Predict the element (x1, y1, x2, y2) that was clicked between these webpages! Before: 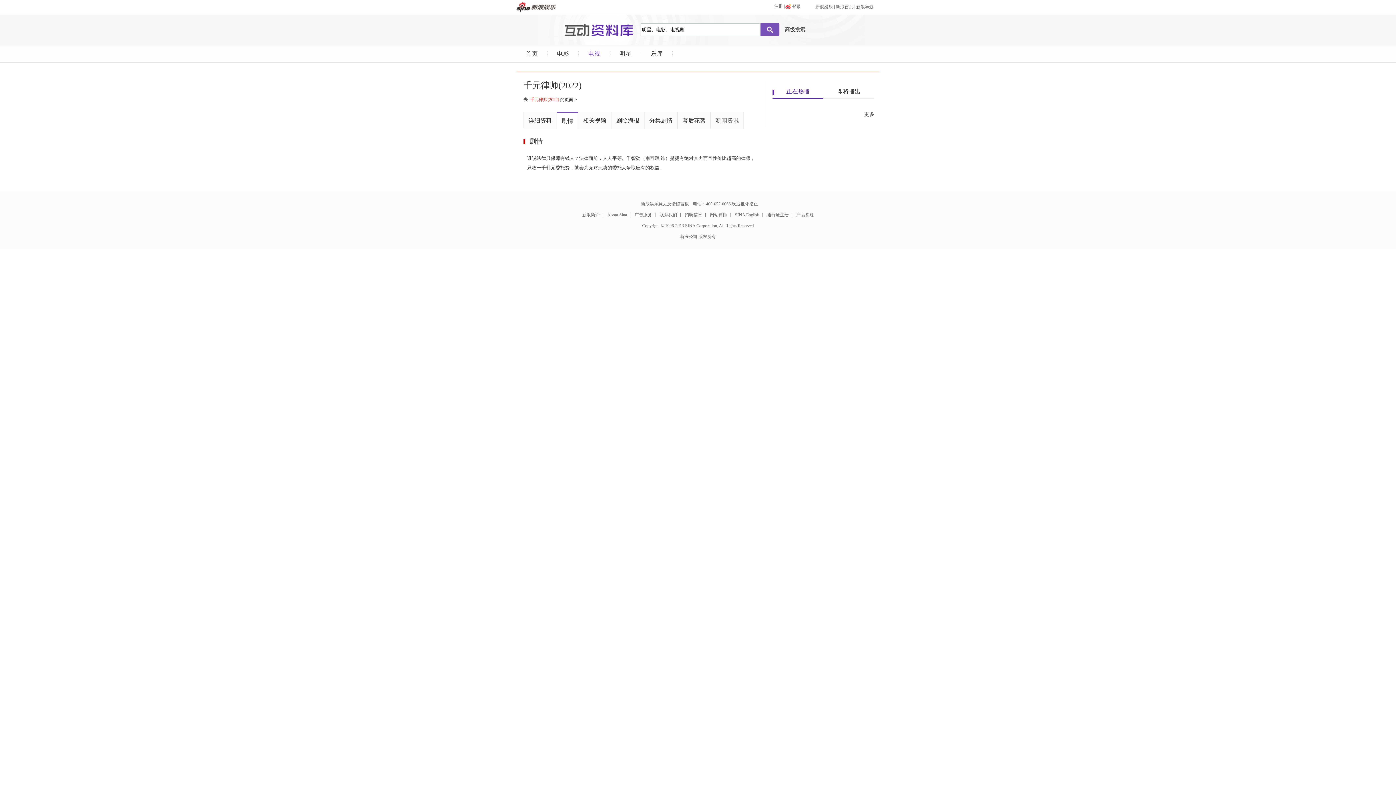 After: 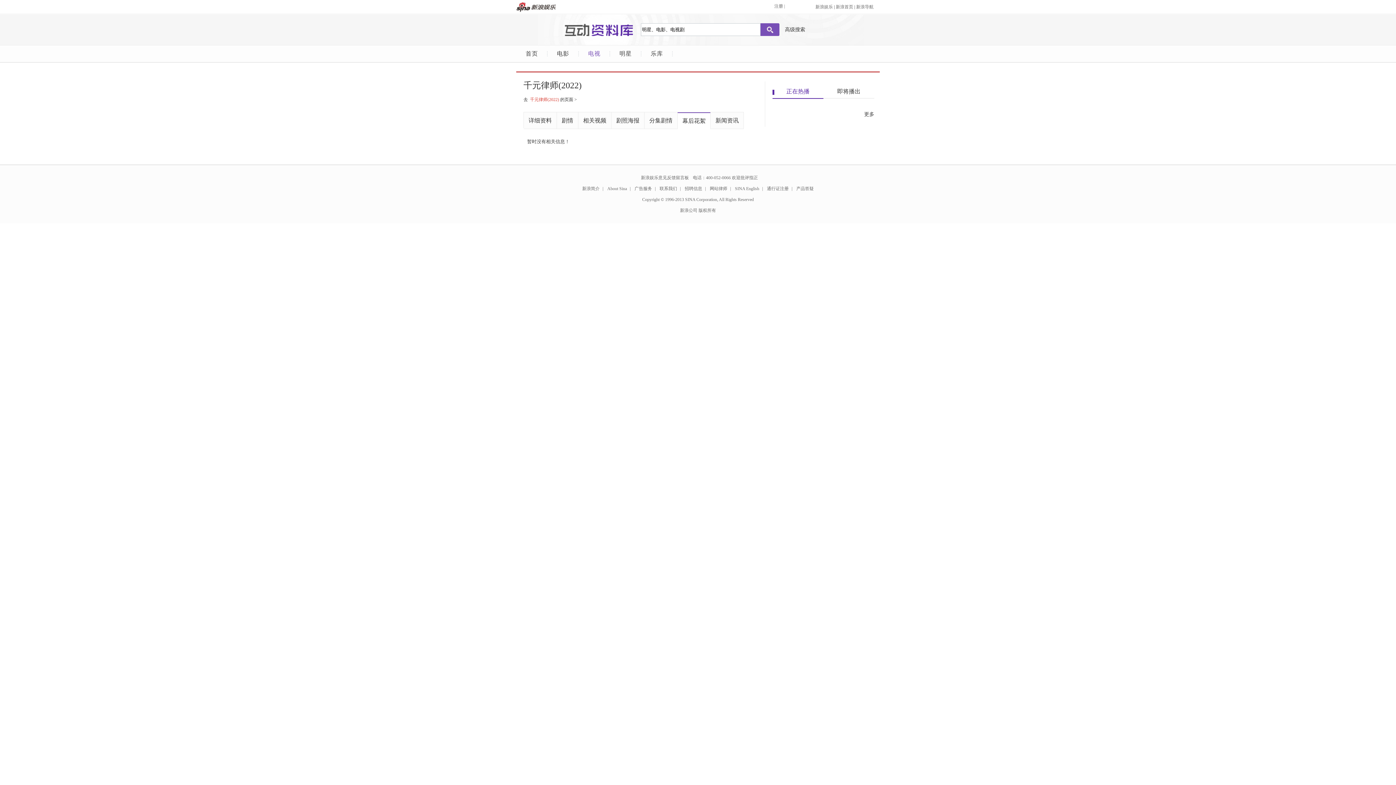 Action: bbox: (677, 112, 710, 129) label: 幕后花絮